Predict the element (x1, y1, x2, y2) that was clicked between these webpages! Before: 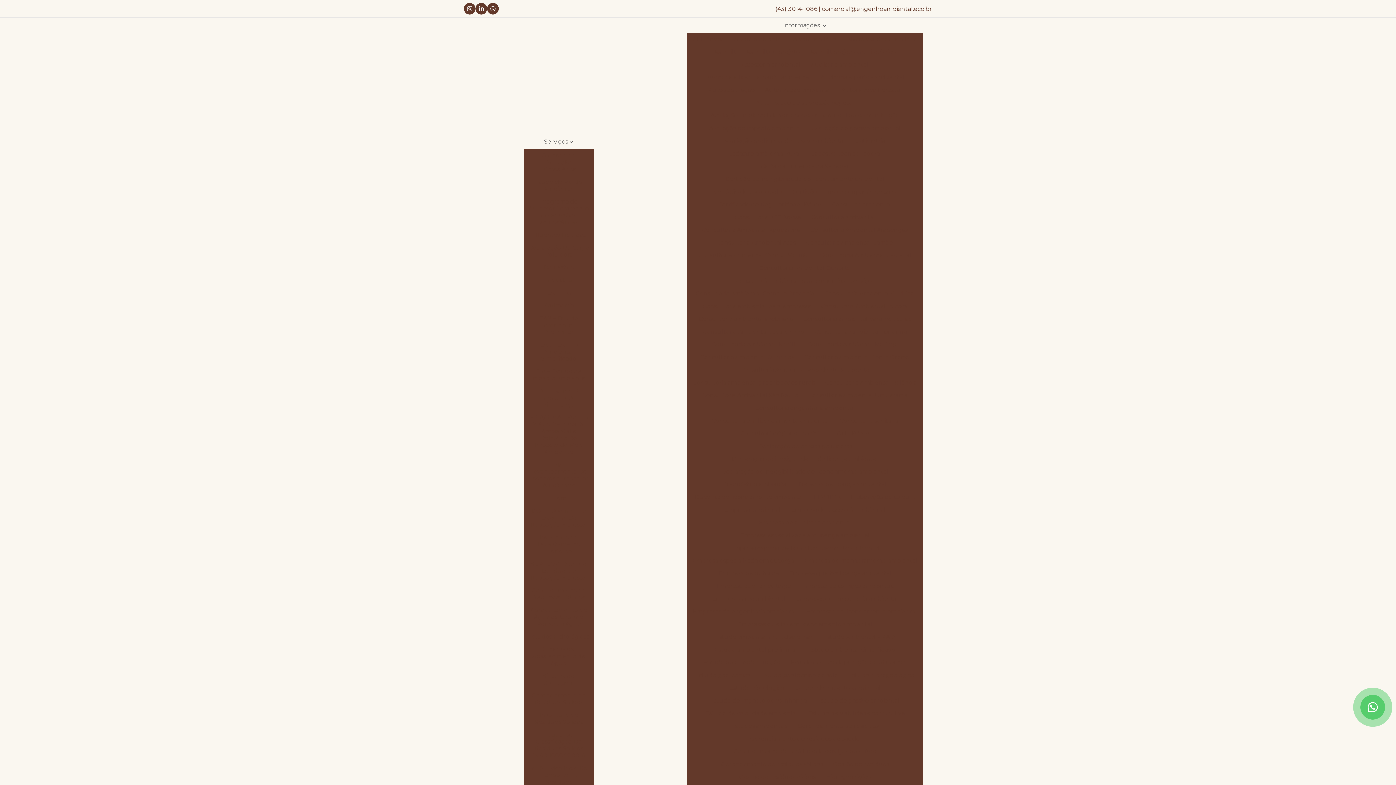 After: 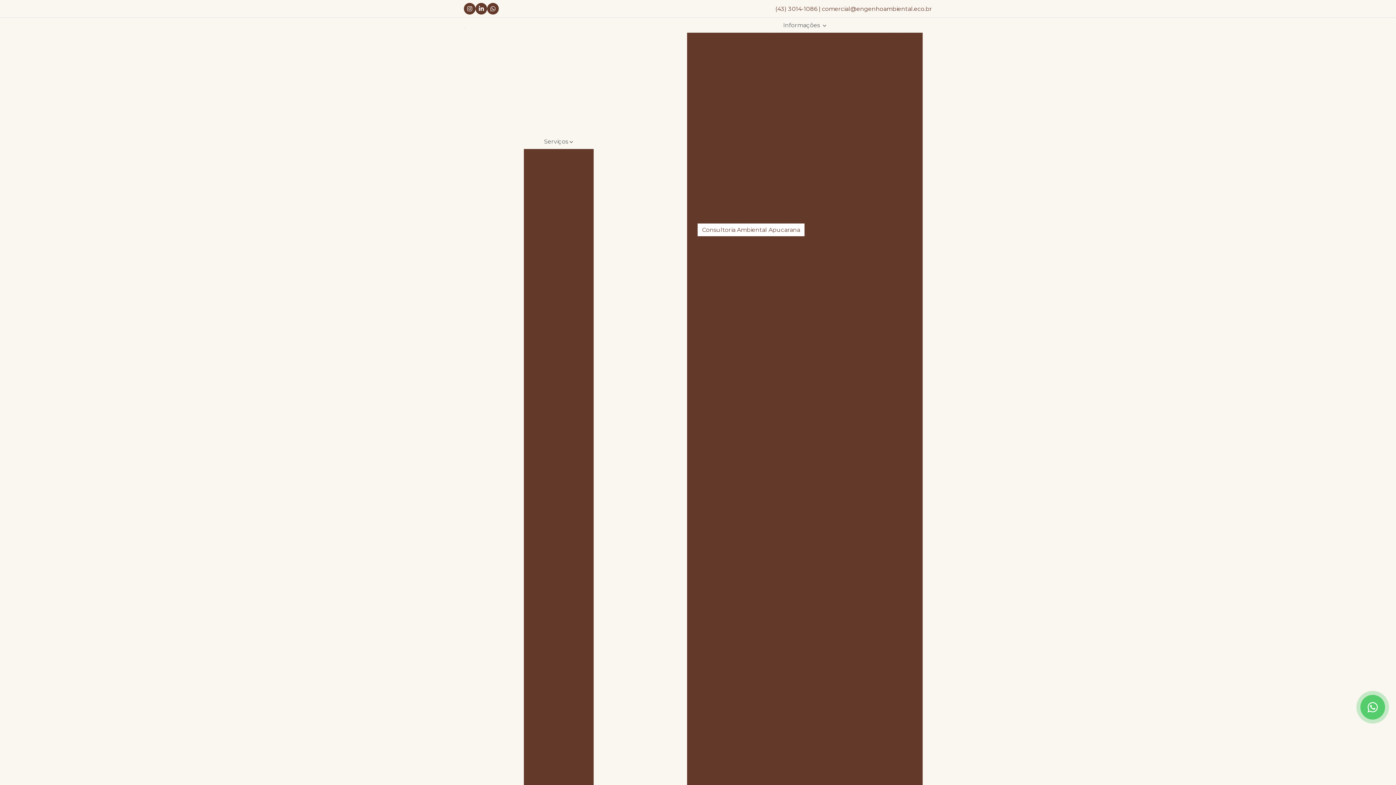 Action: label: Consultoria Ambiental Apucarana bbox: (697, 223, 804, 236)